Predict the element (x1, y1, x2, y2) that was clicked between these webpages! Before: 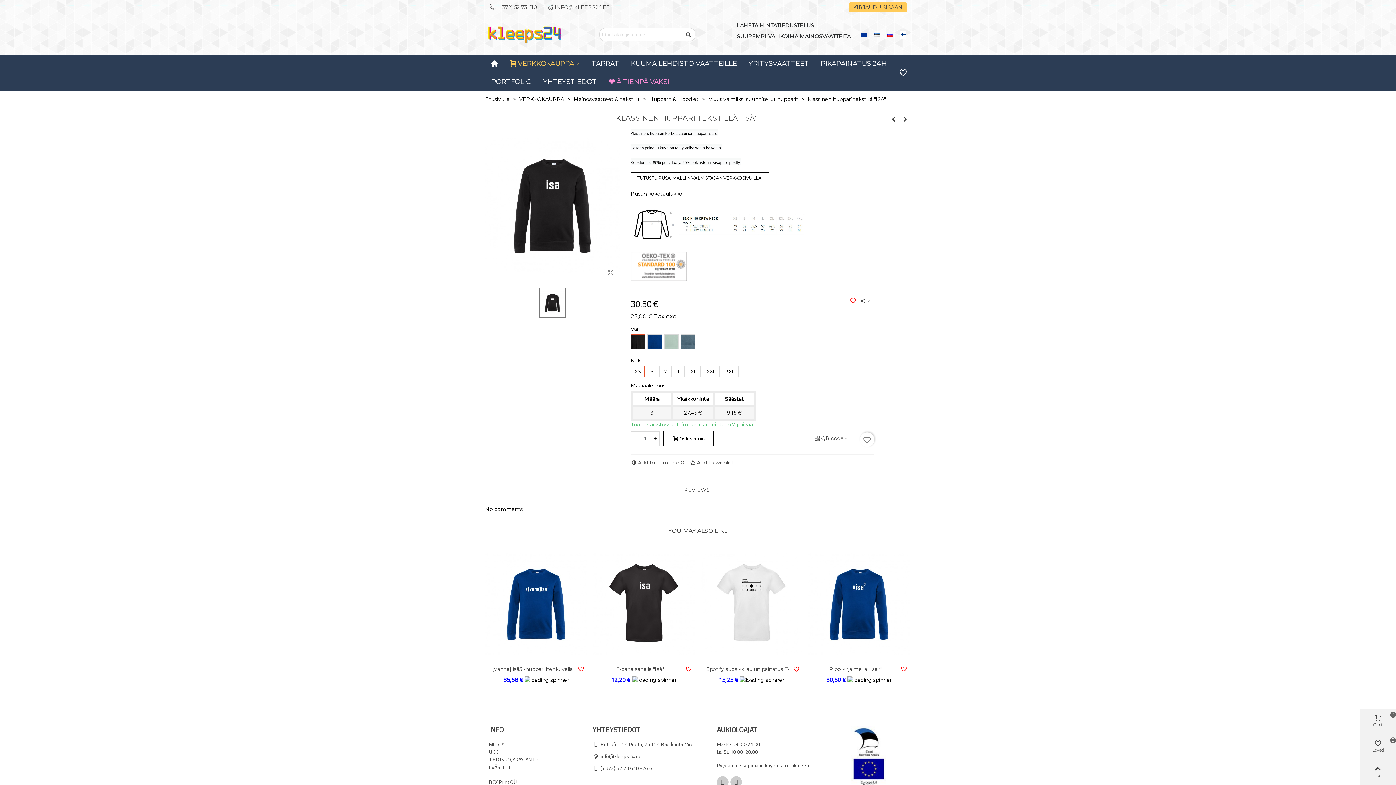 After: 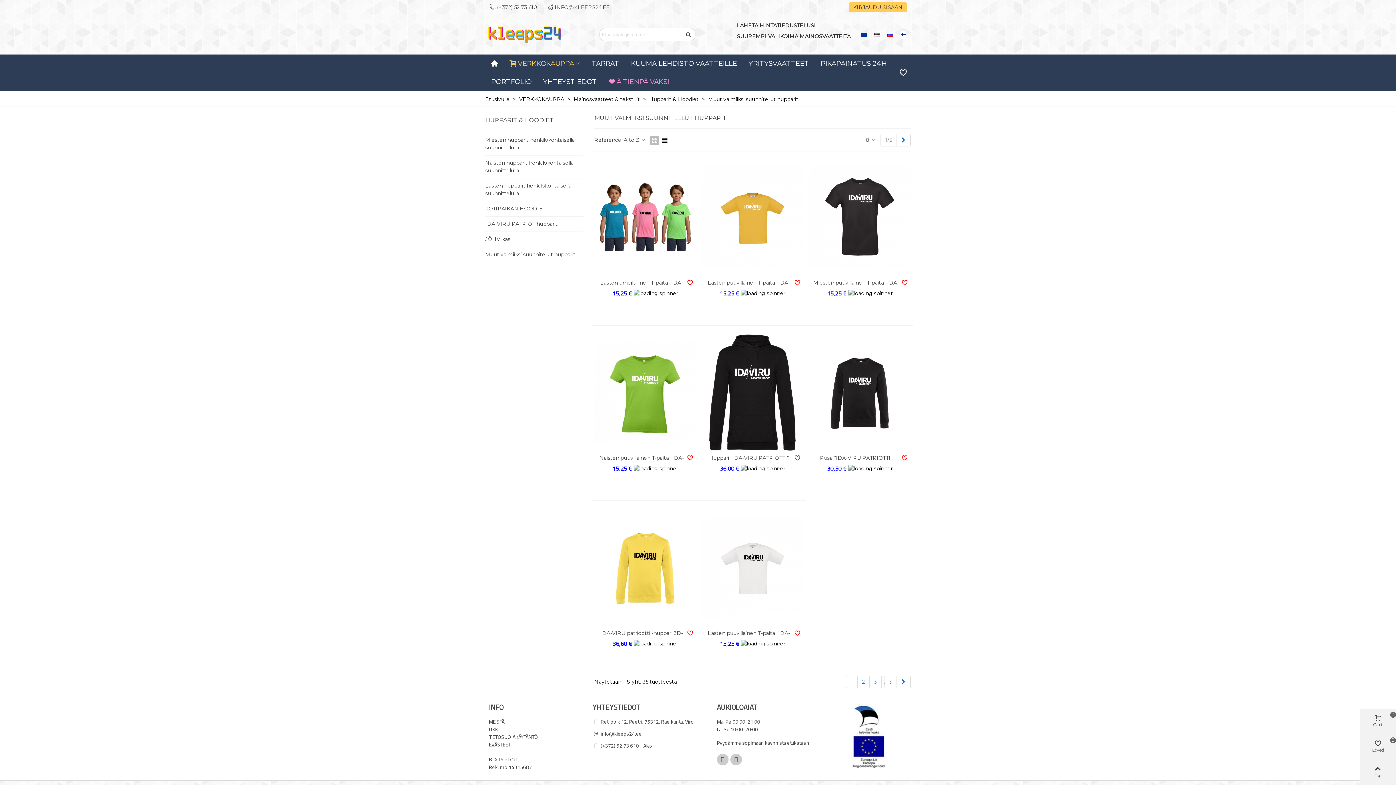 Action: bbox: (708, 96, 800, 102) label: Muut valmiiksi suunnitellut hupparit 